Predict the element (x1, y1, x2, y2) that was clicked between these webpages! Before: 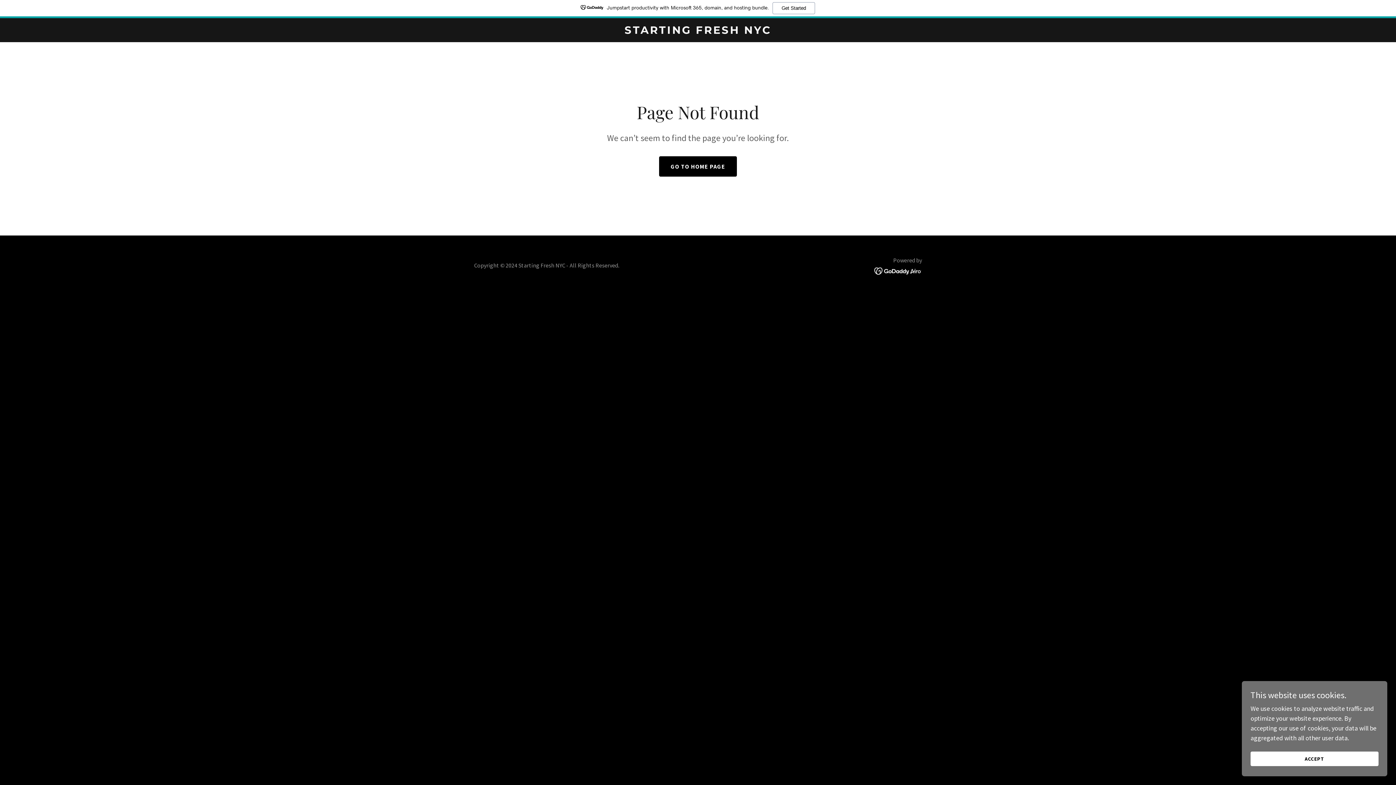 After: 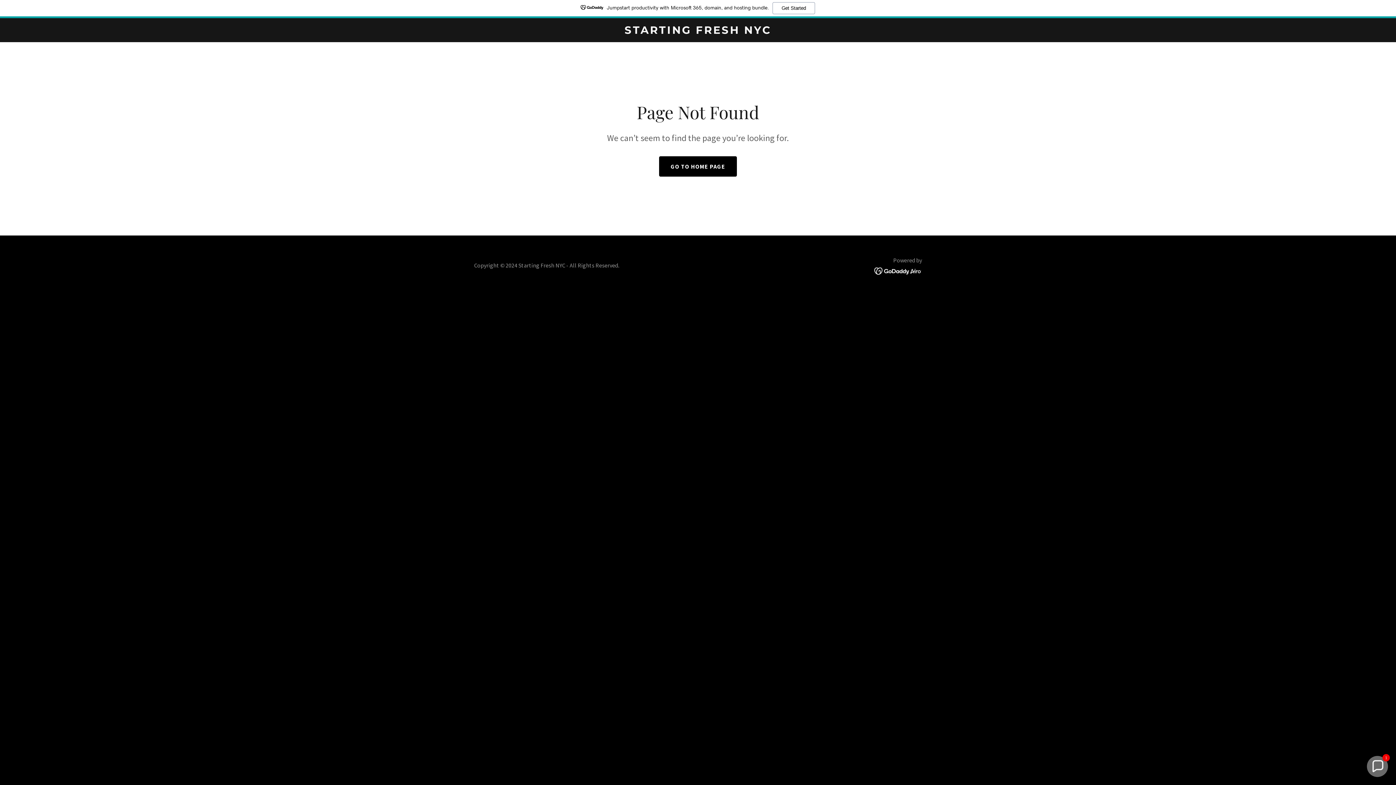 Action: label: ACCEPT bbox: (1250, 752, 1378, 766)